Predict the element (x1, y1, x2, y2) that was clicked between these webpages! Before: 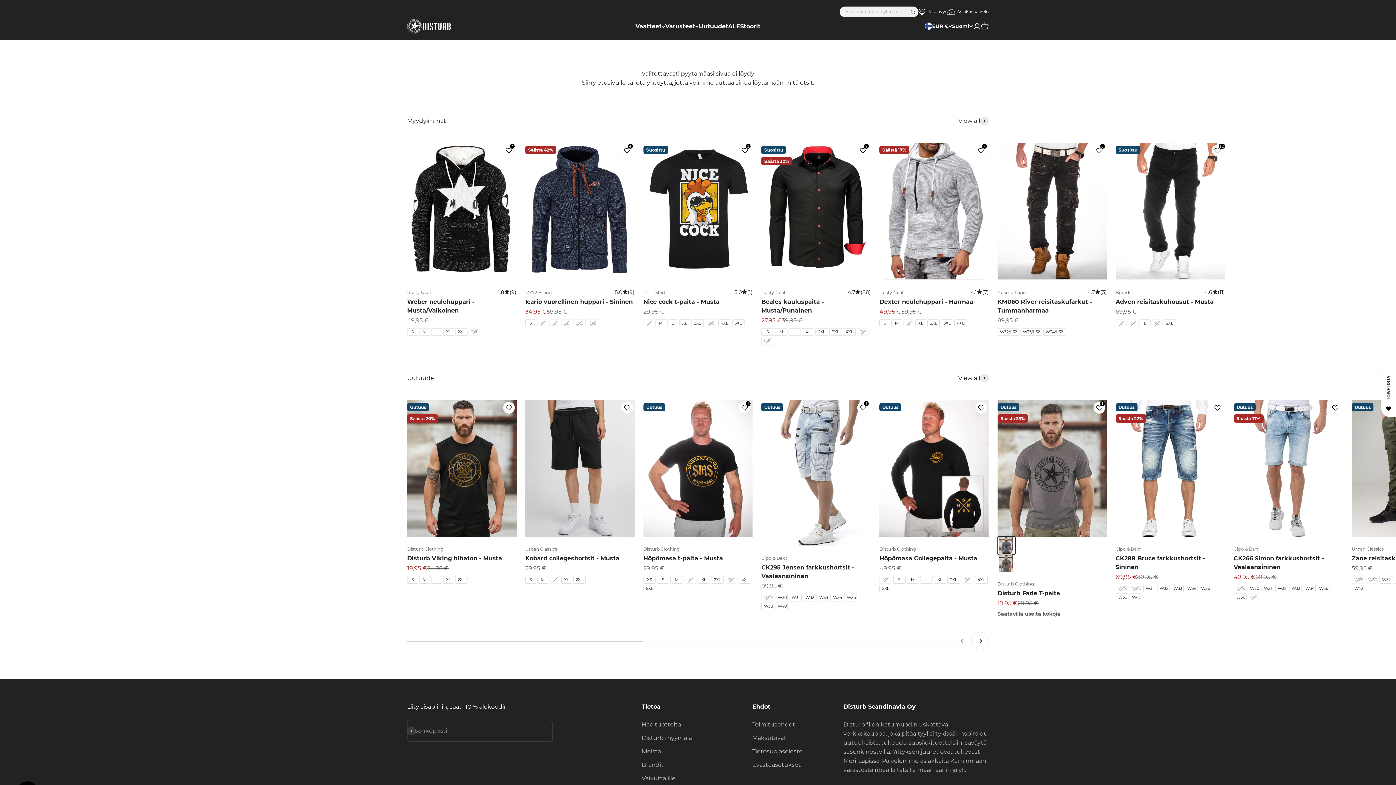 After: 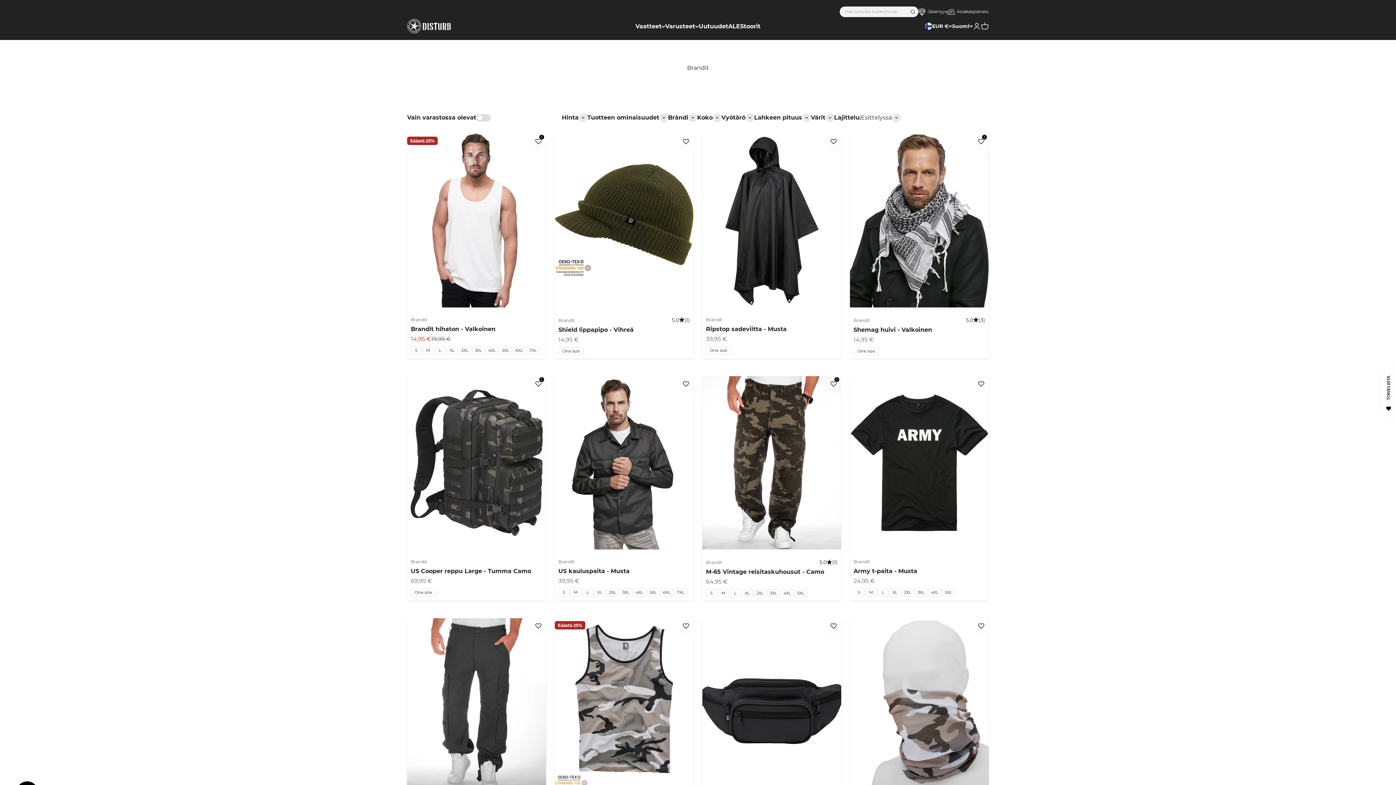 Action: label: Brandit bbox: (1115, 289, 1202, 296)